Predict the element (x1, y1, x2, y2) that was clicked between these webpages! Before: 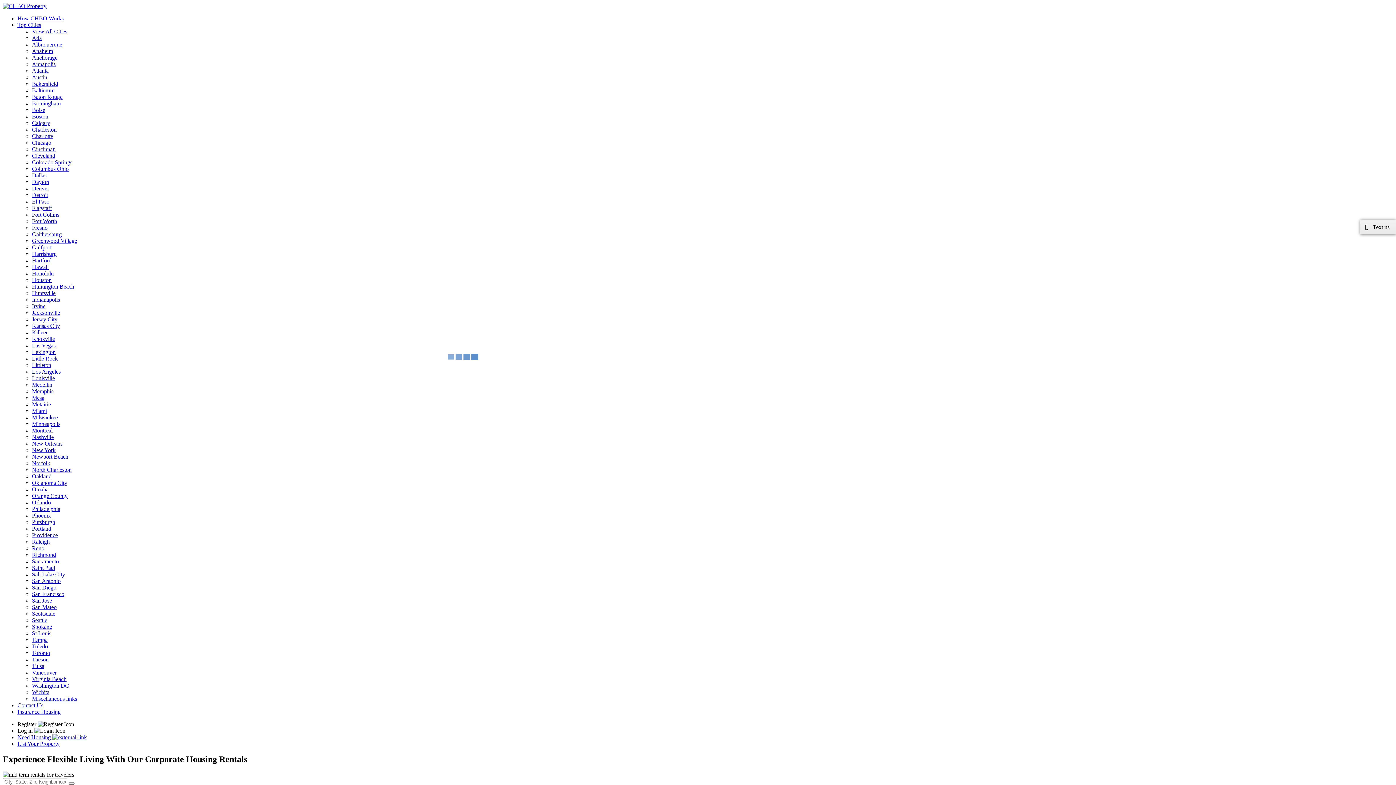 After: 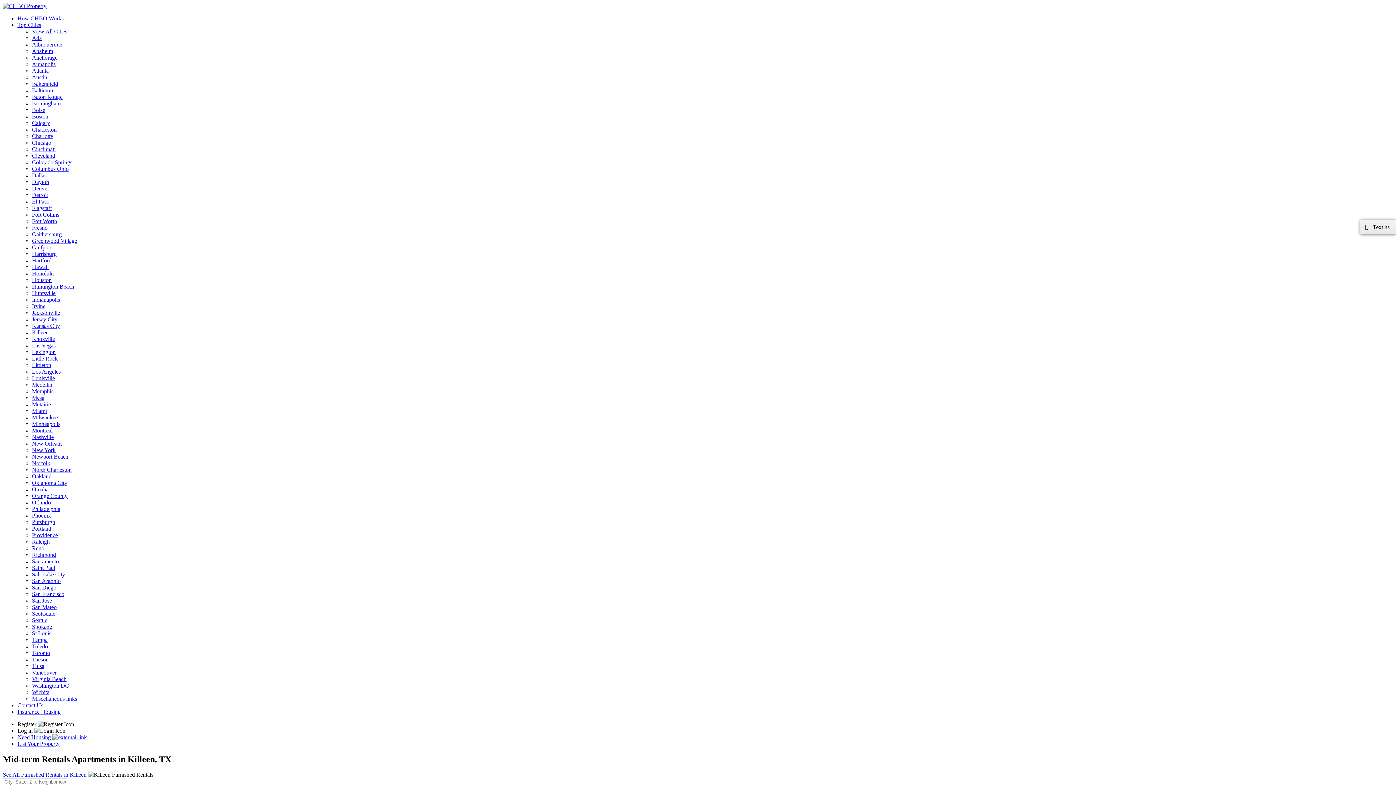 Action: label: Killeen bbox: (32, 329, 48, 335)